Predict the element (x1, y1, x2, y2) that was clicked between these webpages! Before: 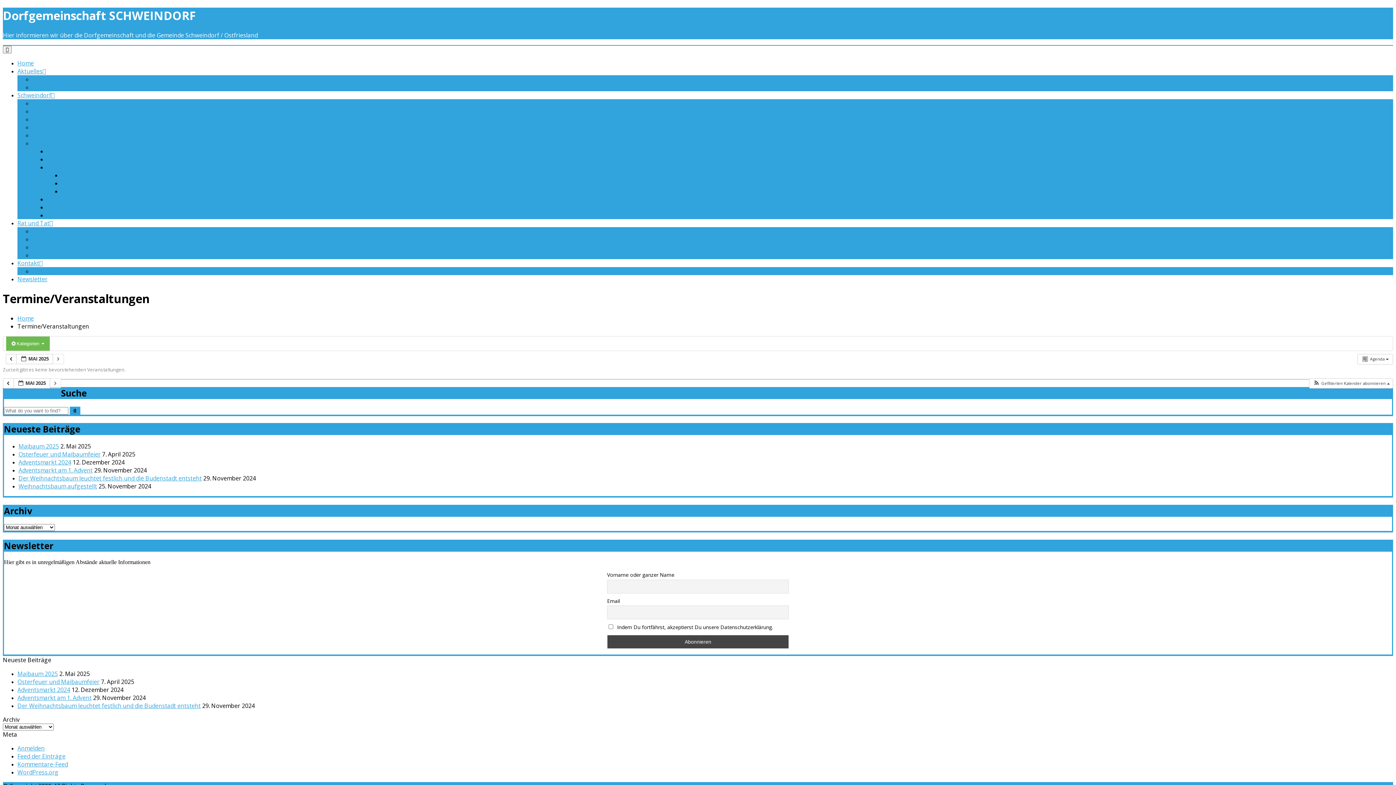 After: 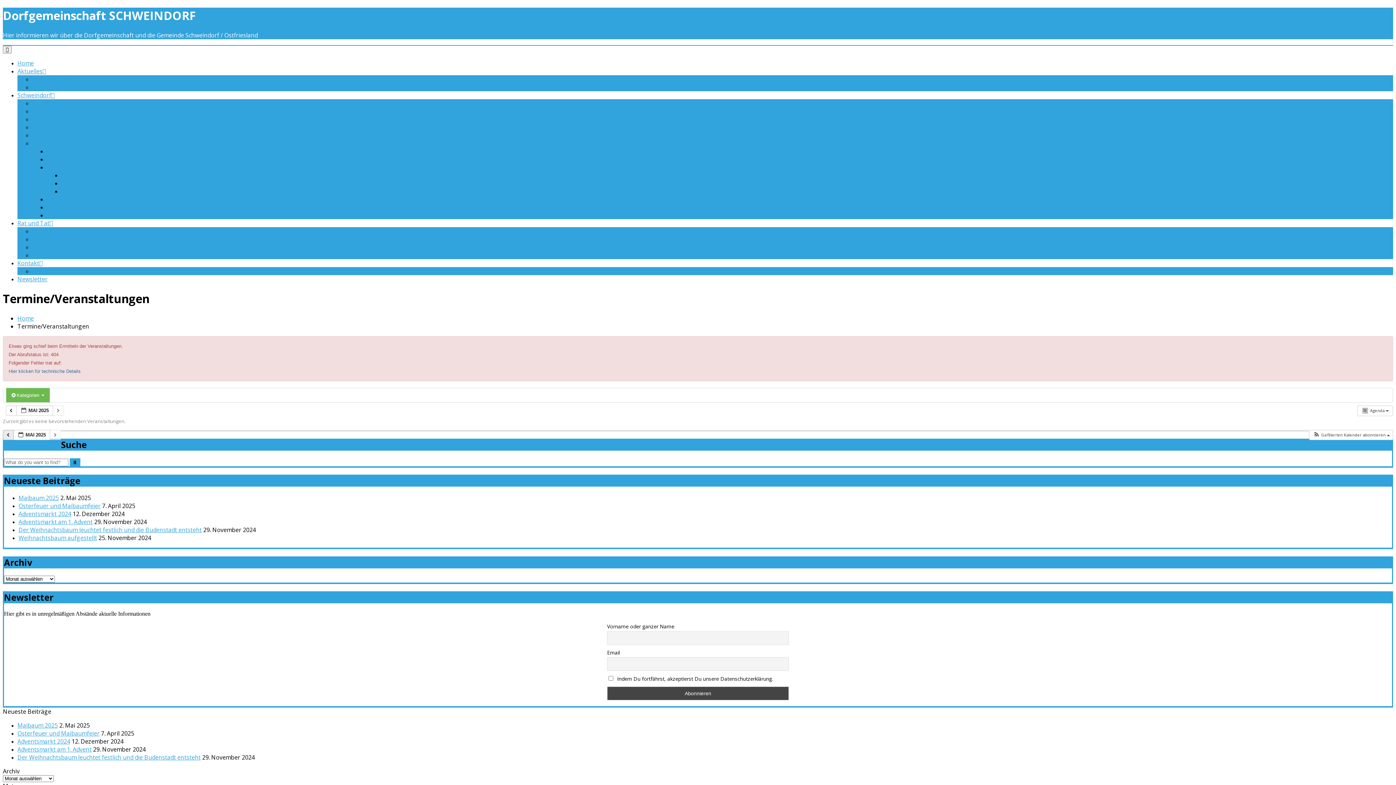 Action: label:   bbox: (2, 378, 13, 388)